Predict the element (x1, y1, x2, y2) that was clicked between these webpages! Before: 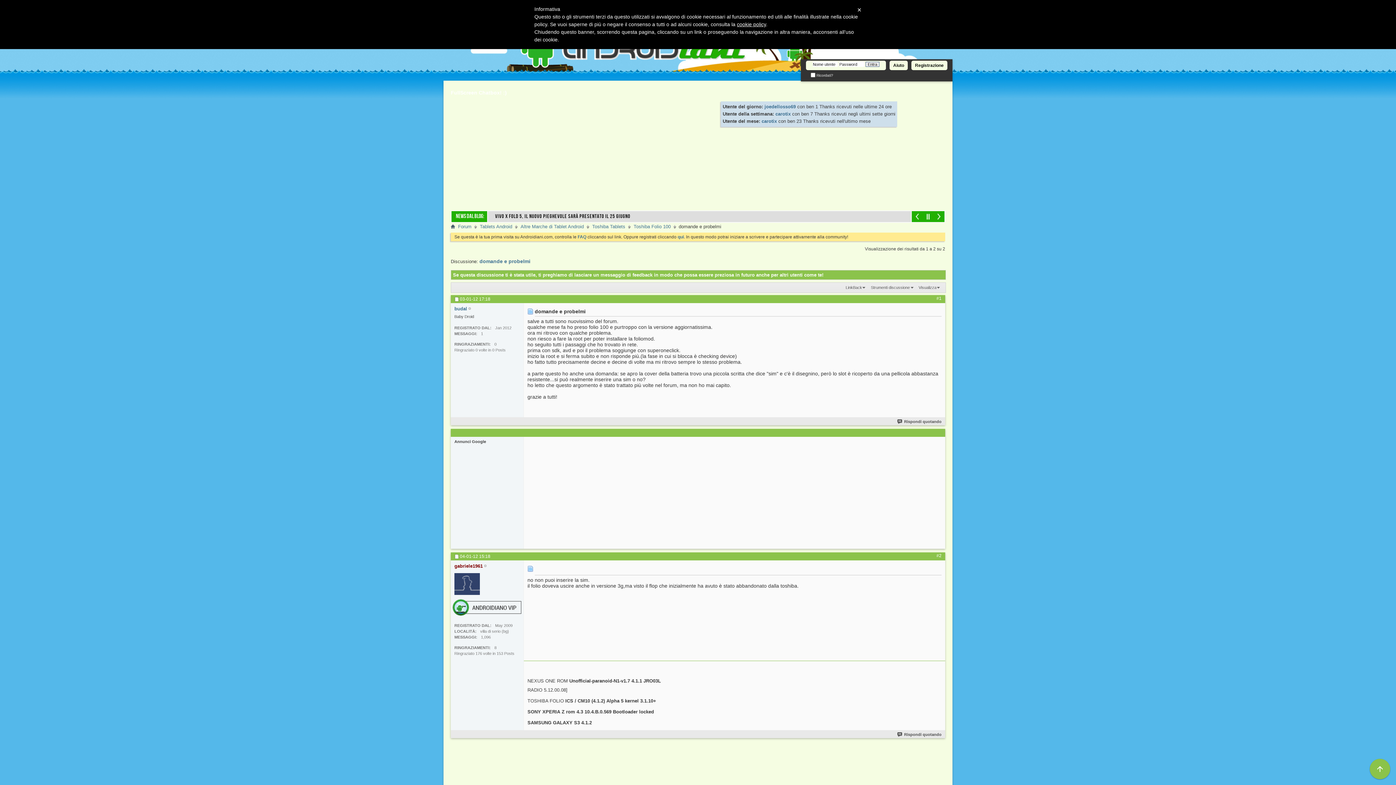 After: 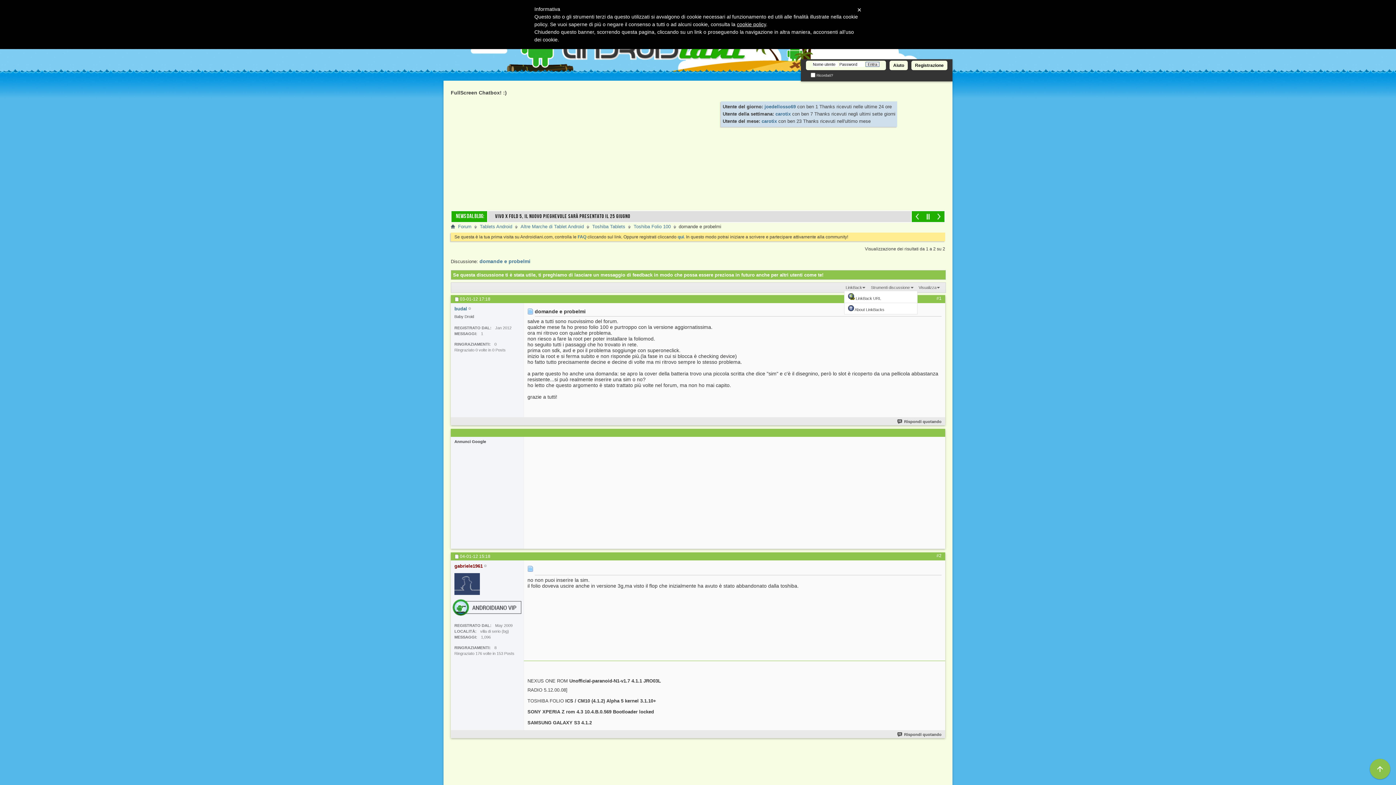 Action: bbox: (844, 284, 867, 290) label: LinkBack